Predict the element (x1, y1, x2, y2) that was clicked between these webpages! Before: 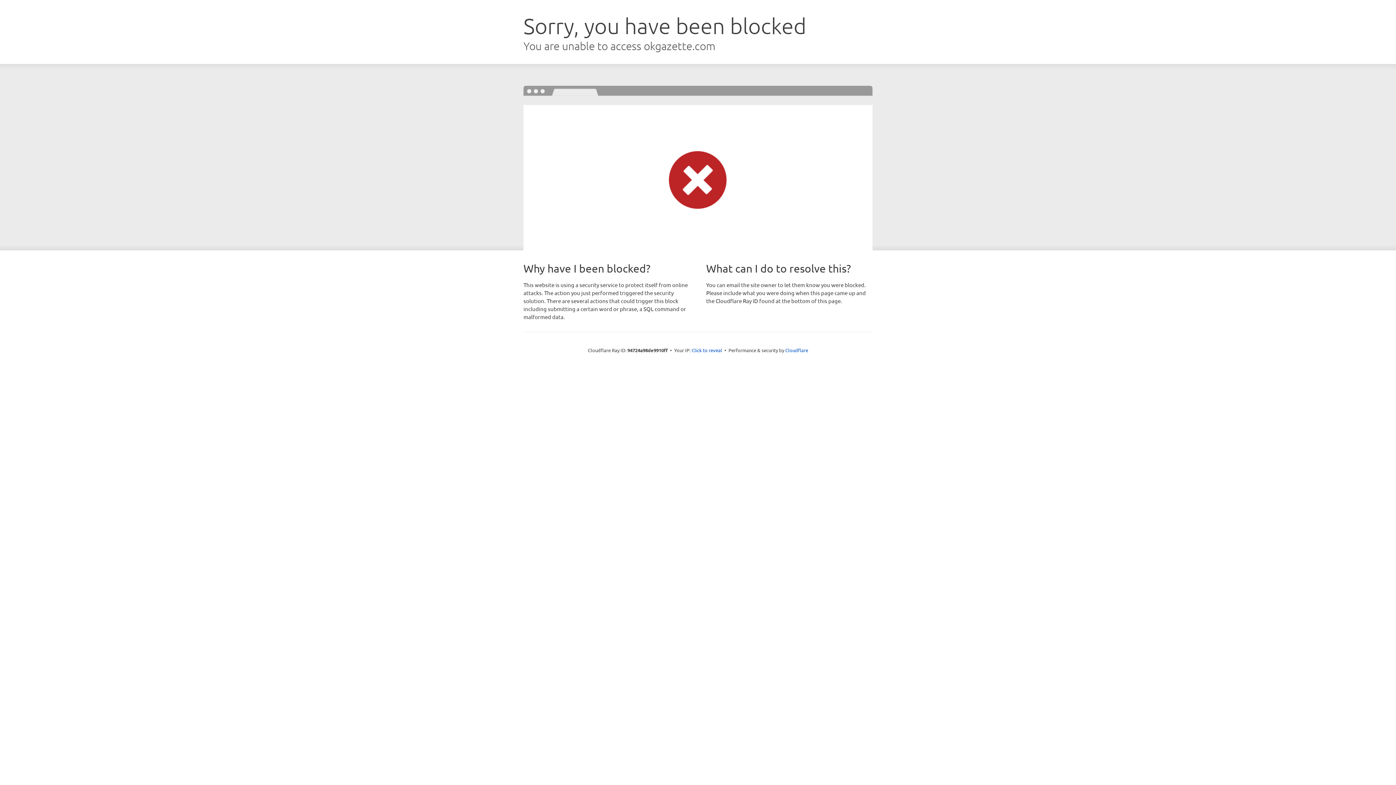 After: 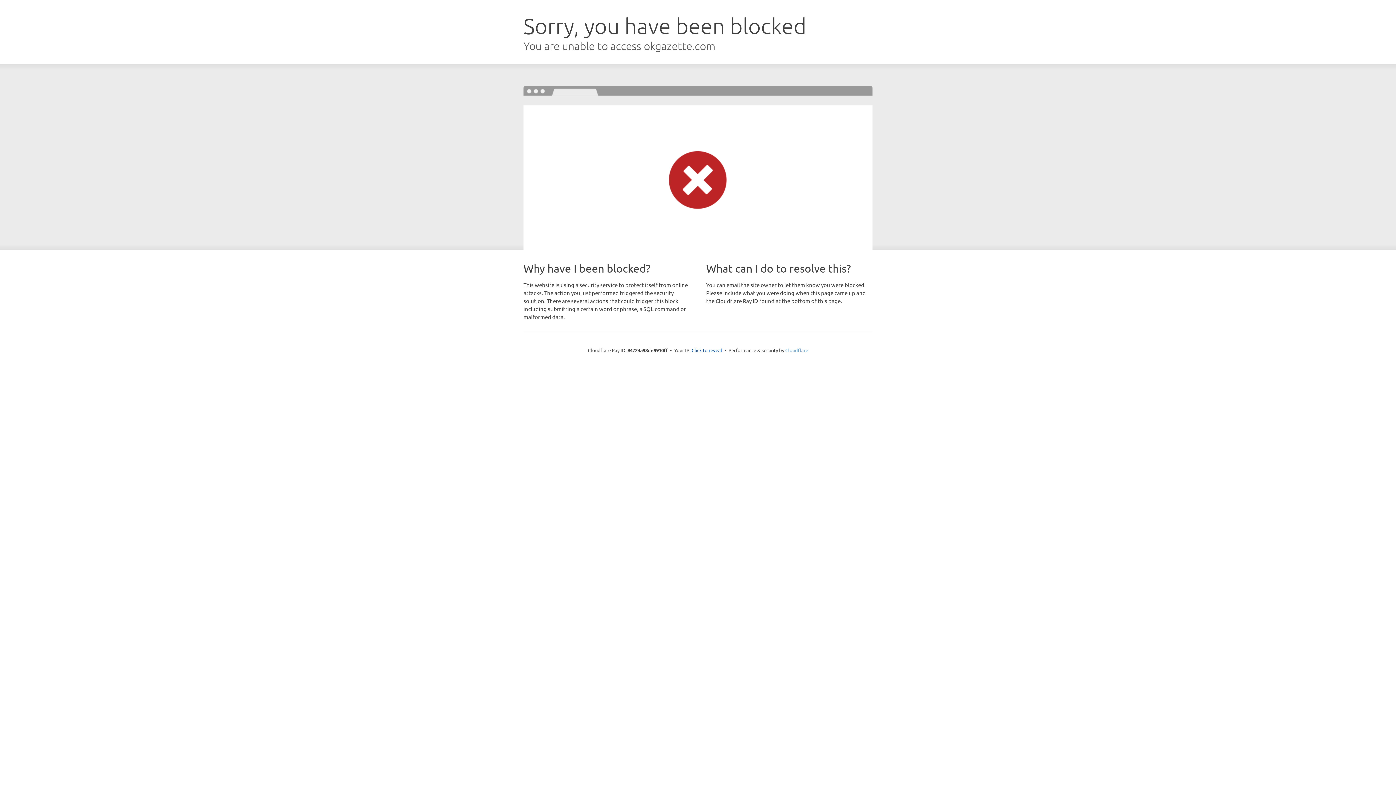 Action: bbox: (785, 347, 808, 353) label: Cloudflare